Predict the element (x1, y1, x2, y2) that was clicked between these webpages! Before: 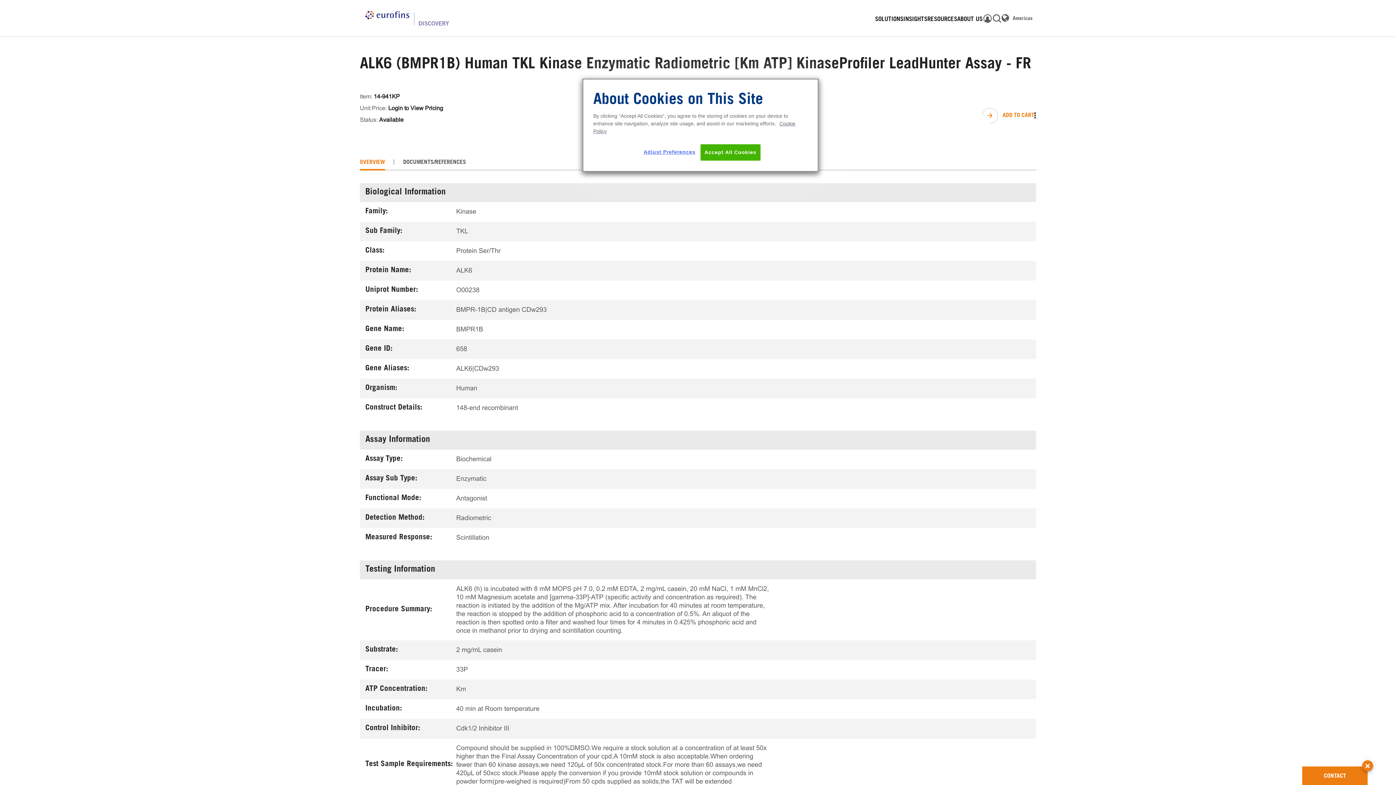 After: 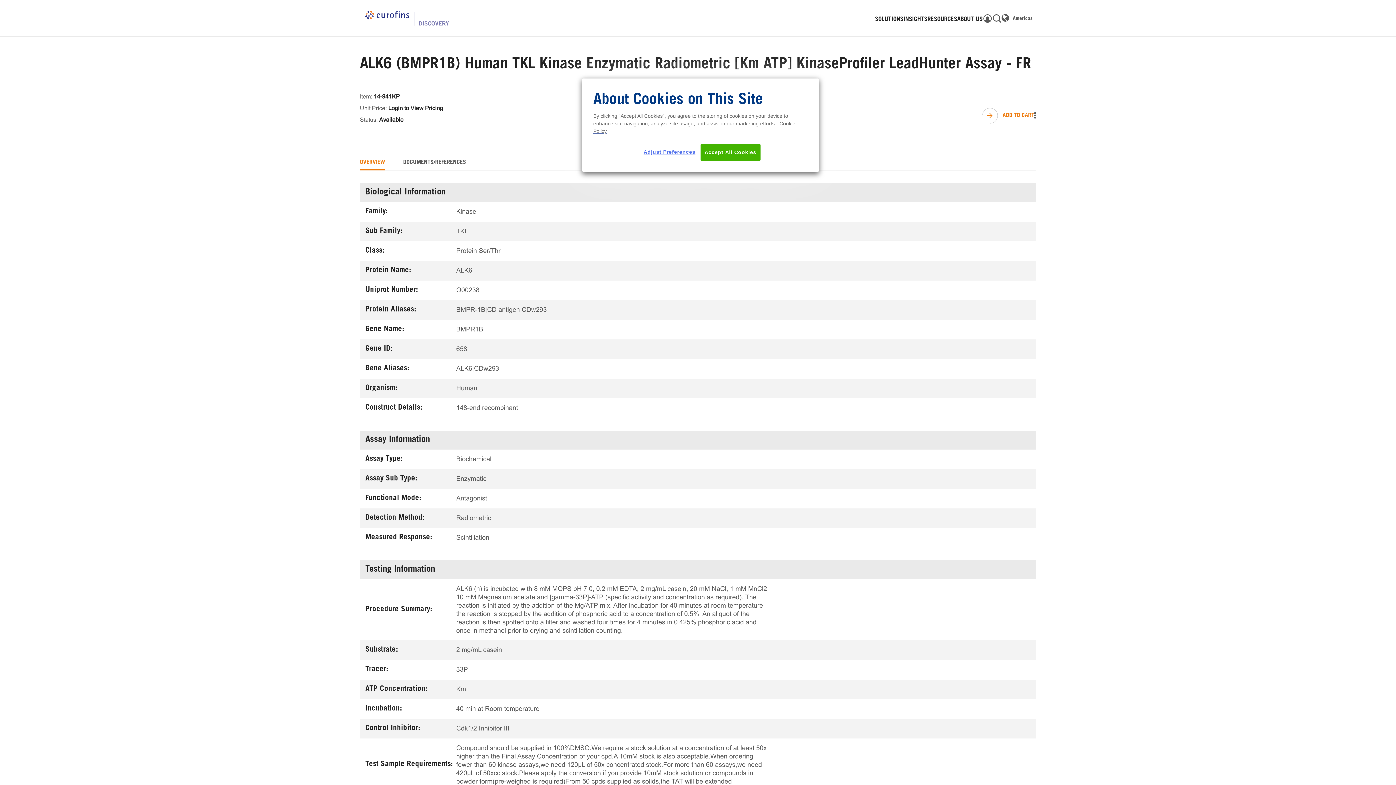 Action: bbox: (1362, 760, 1373, 771)